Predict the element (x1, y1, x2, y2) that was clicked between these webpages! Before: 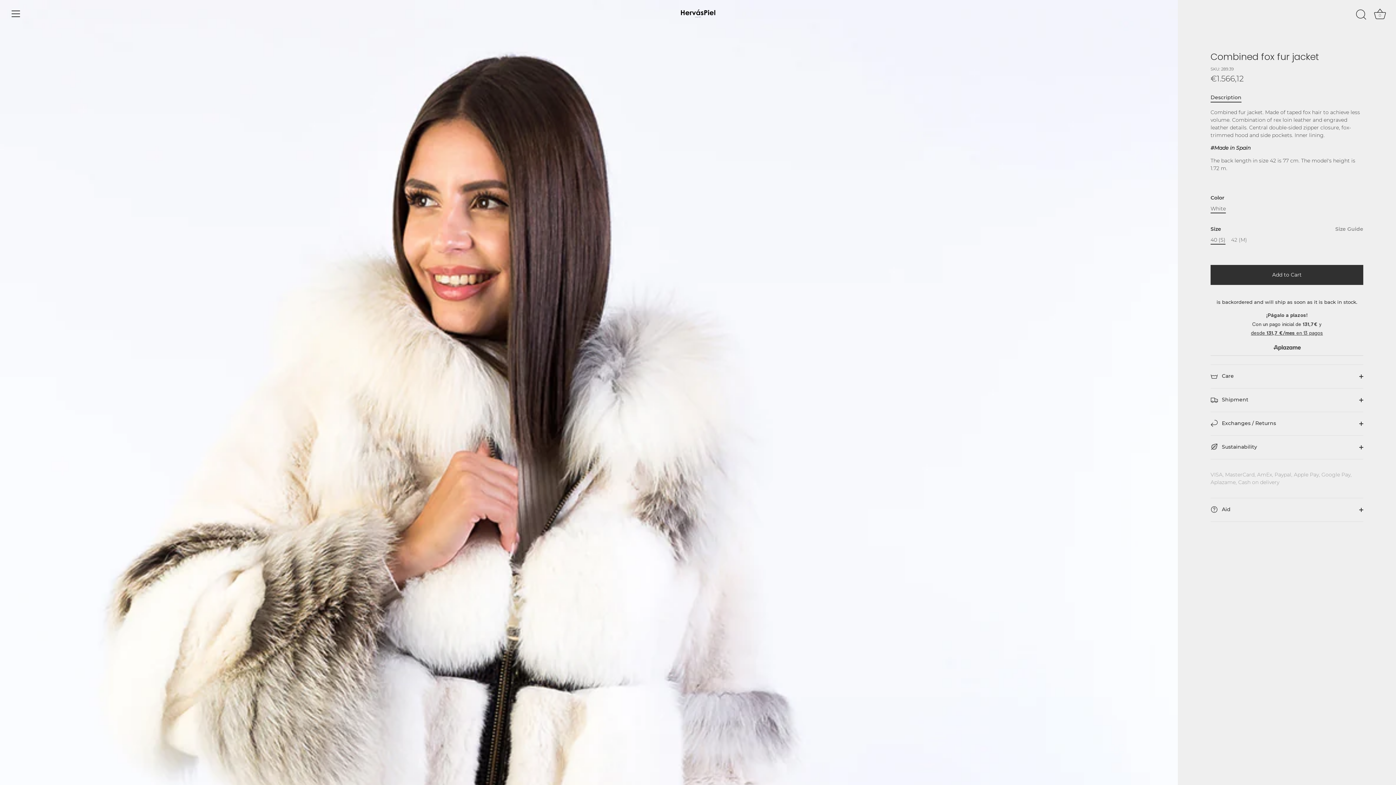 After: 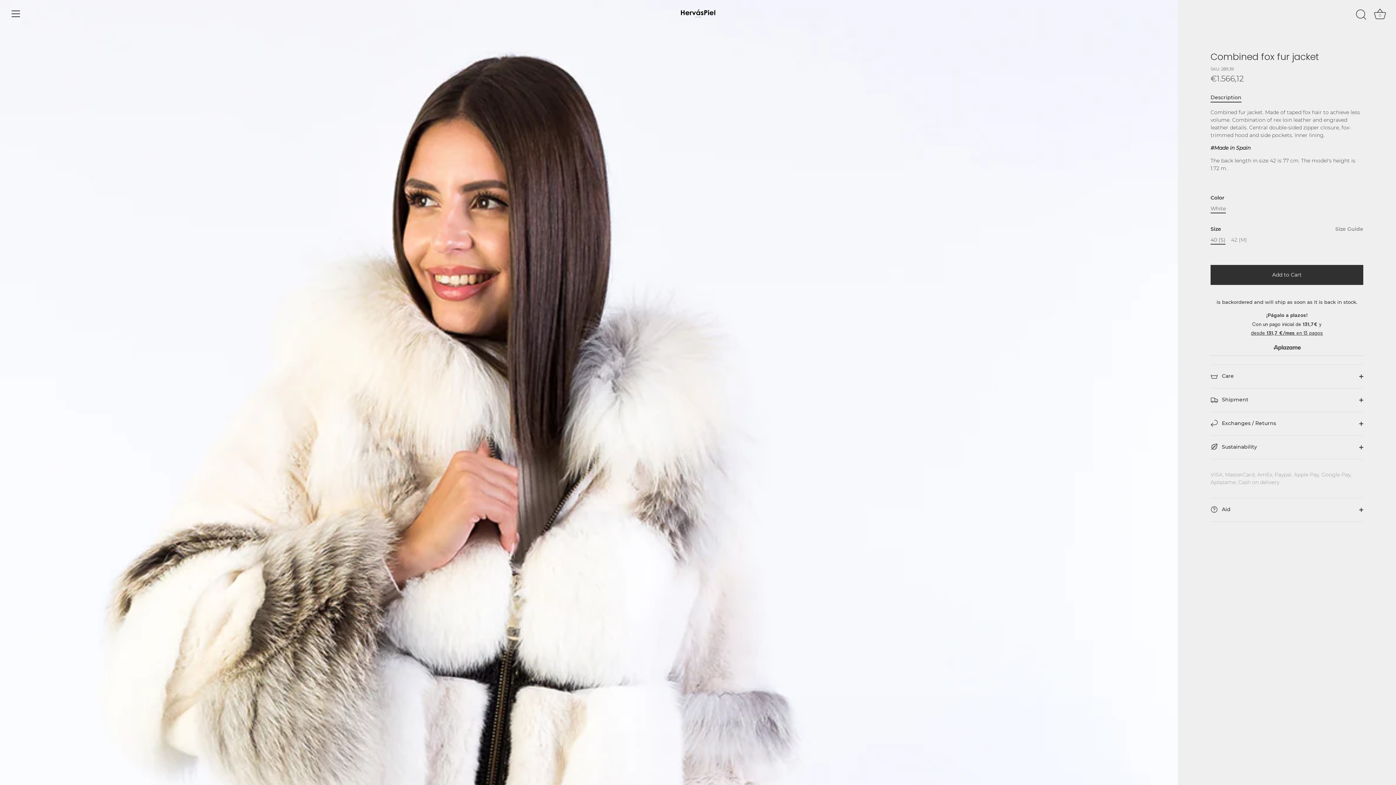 Action: bbox: (1210, 205, 1226, 211) label: White